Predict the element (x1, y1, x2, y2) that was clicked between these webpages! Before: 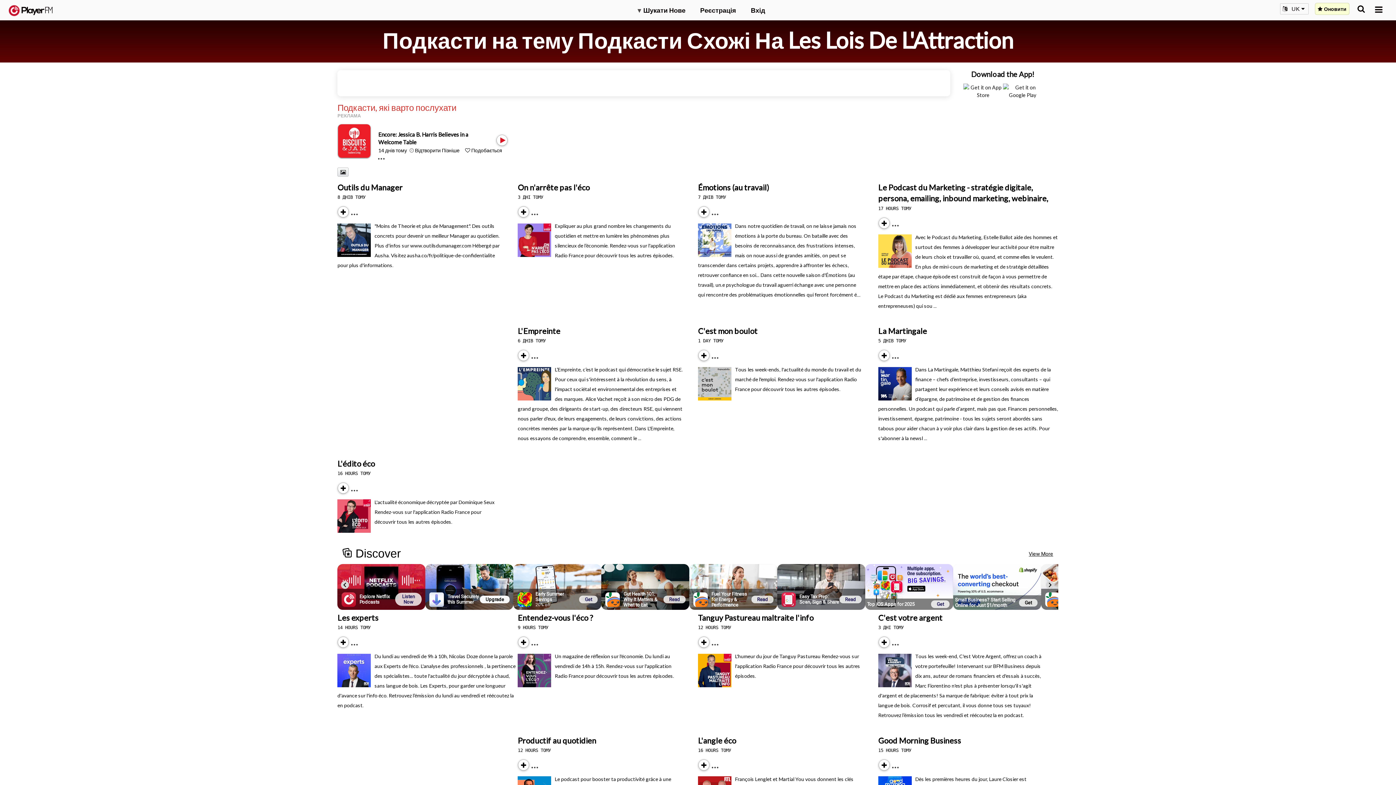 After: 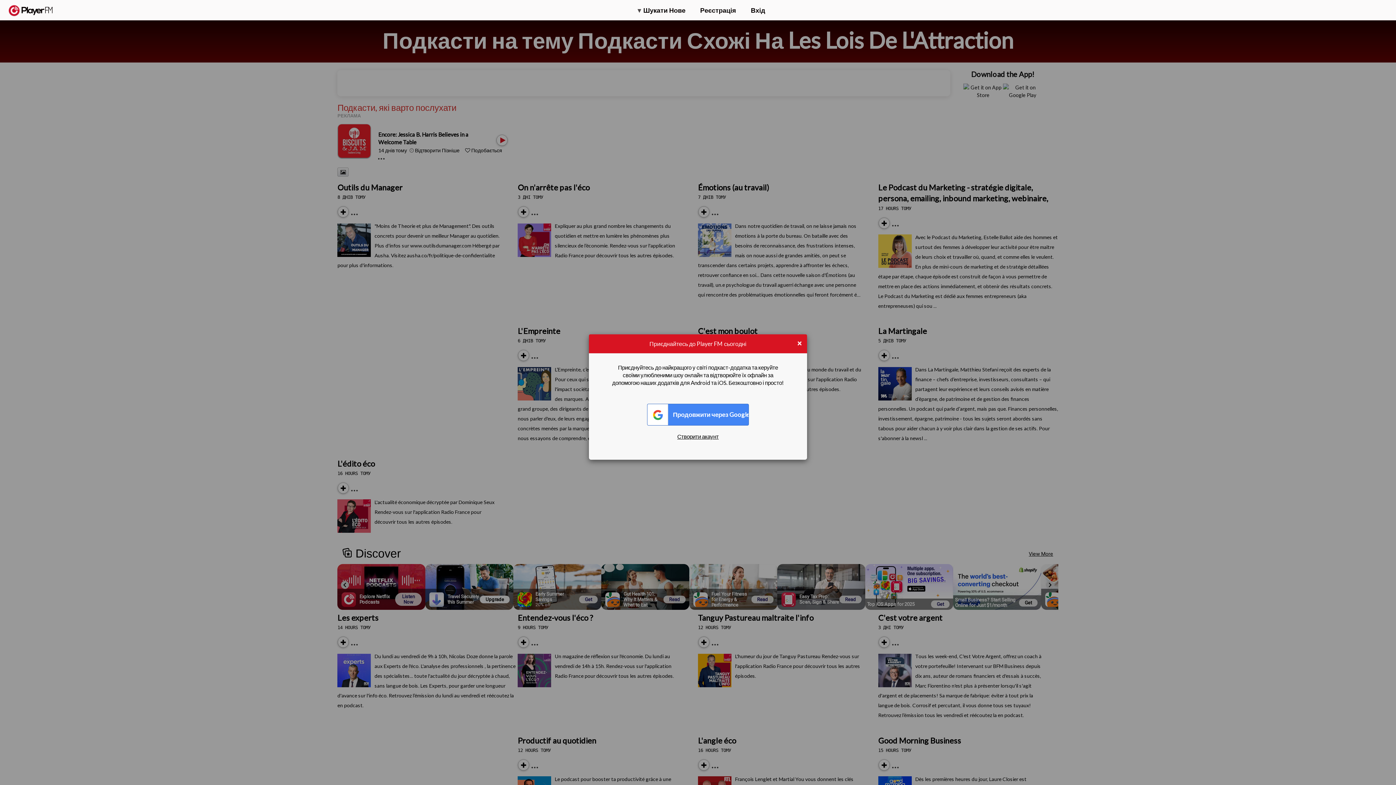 Action: bbox: (878, 646, 881, 648) label: Subscribe